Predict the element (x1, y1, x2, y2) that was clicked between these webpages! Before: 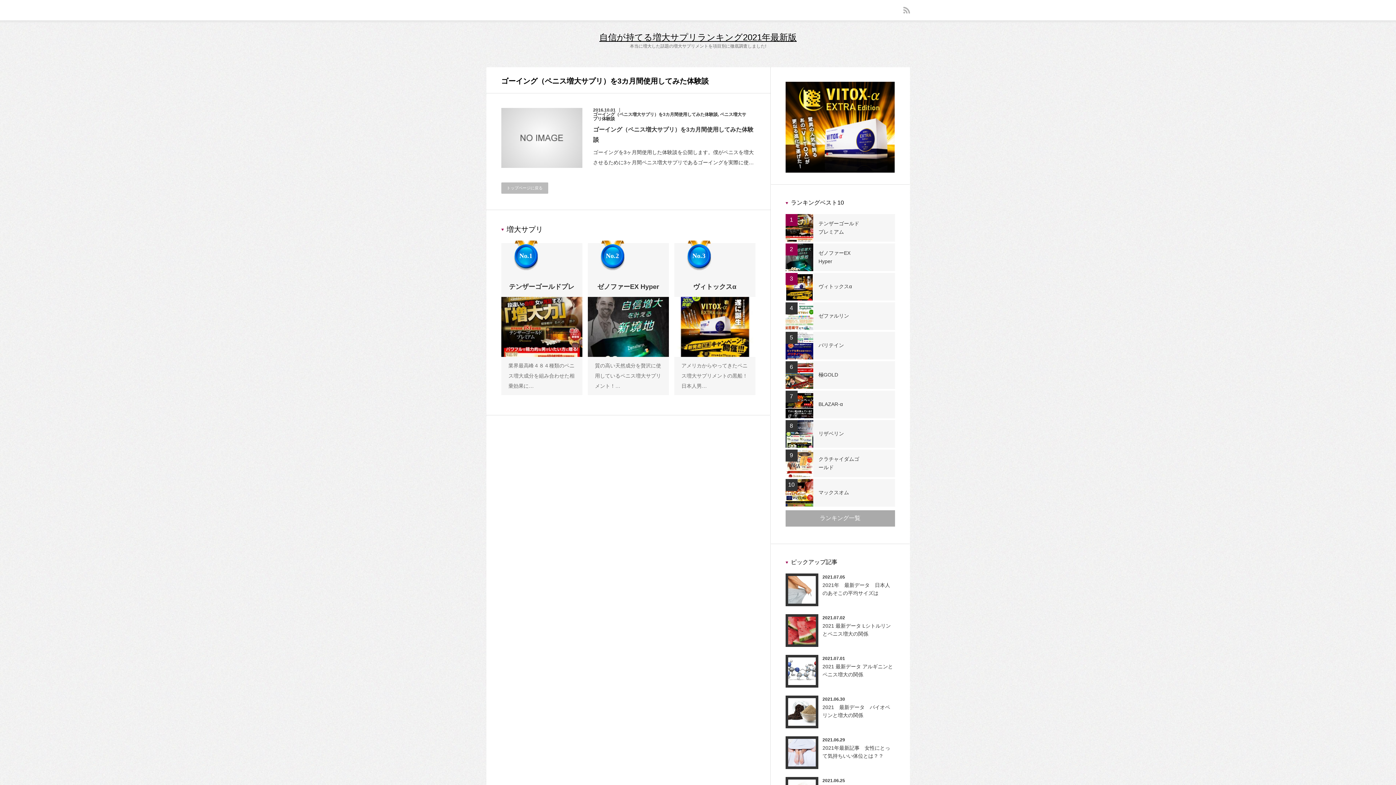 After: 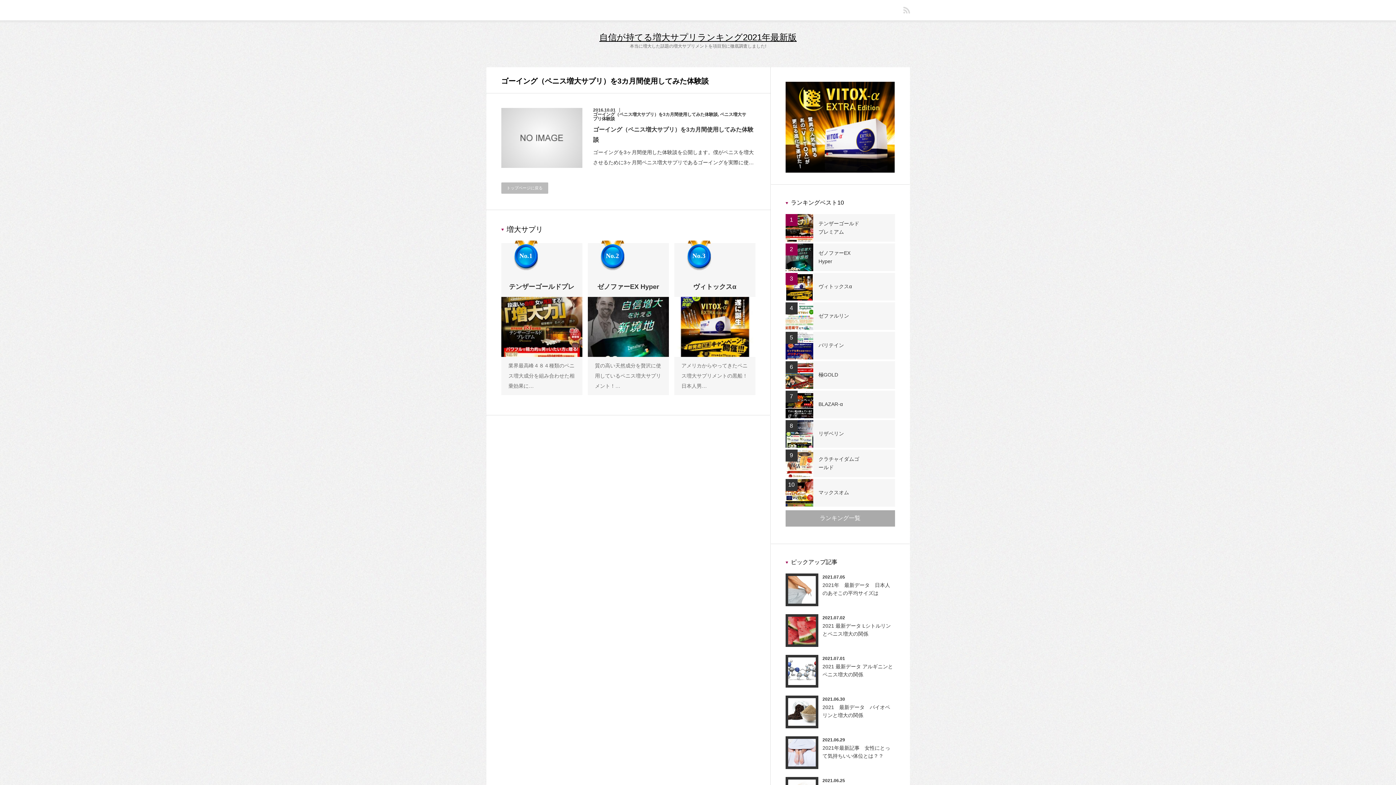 Action: label: rss bbox: (903, 6, 910, 13)